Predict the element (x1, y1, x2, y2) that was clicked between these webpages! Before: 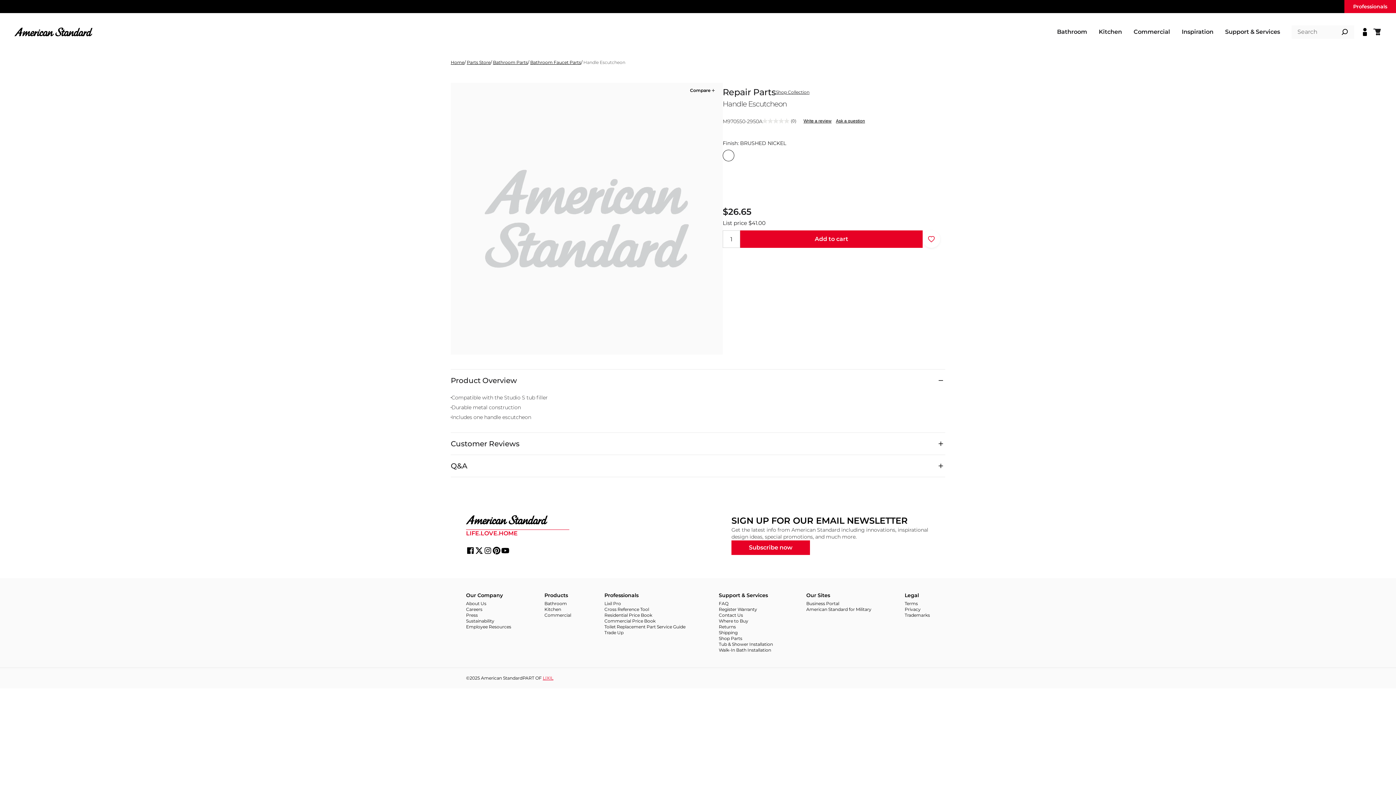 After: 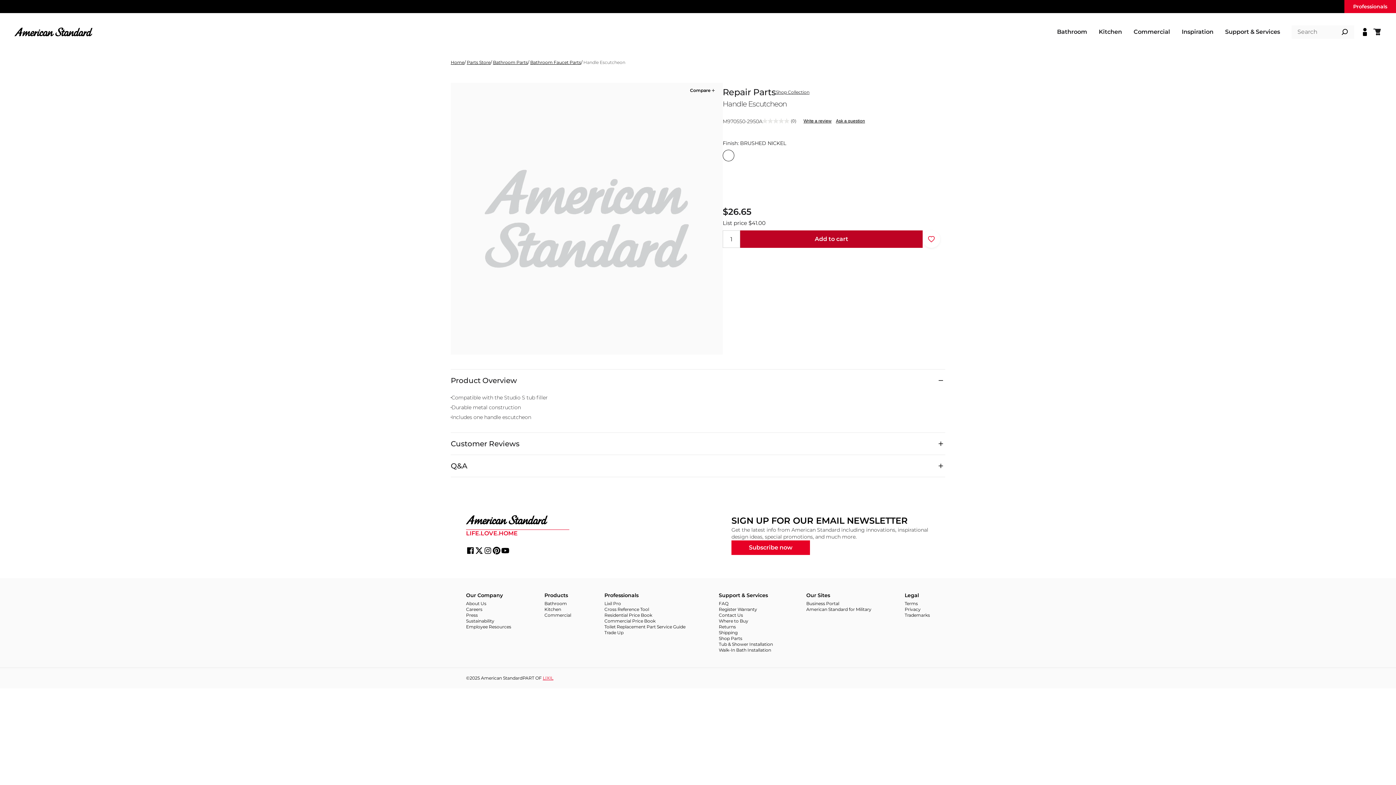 Action: bbox: (740, 230, 923, 248) label: Add to cart